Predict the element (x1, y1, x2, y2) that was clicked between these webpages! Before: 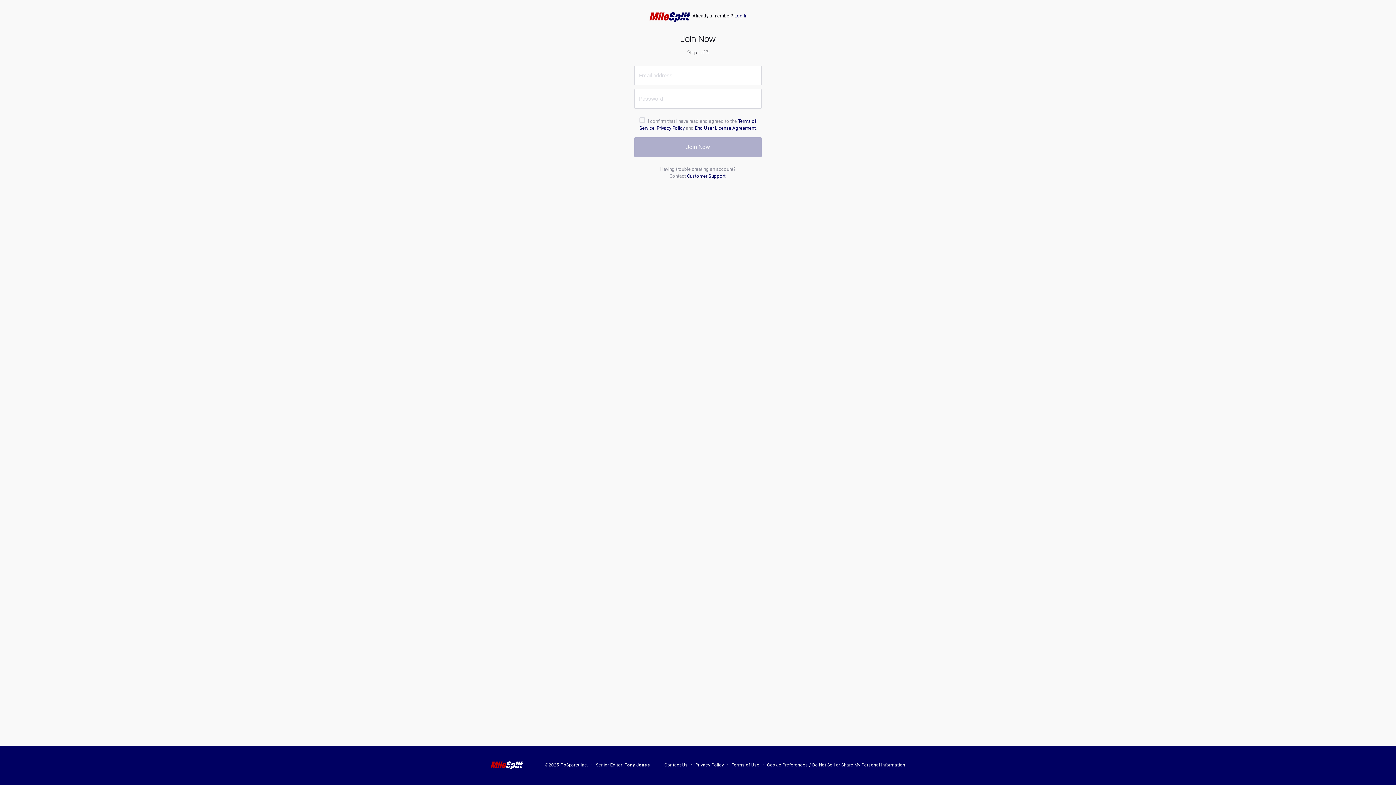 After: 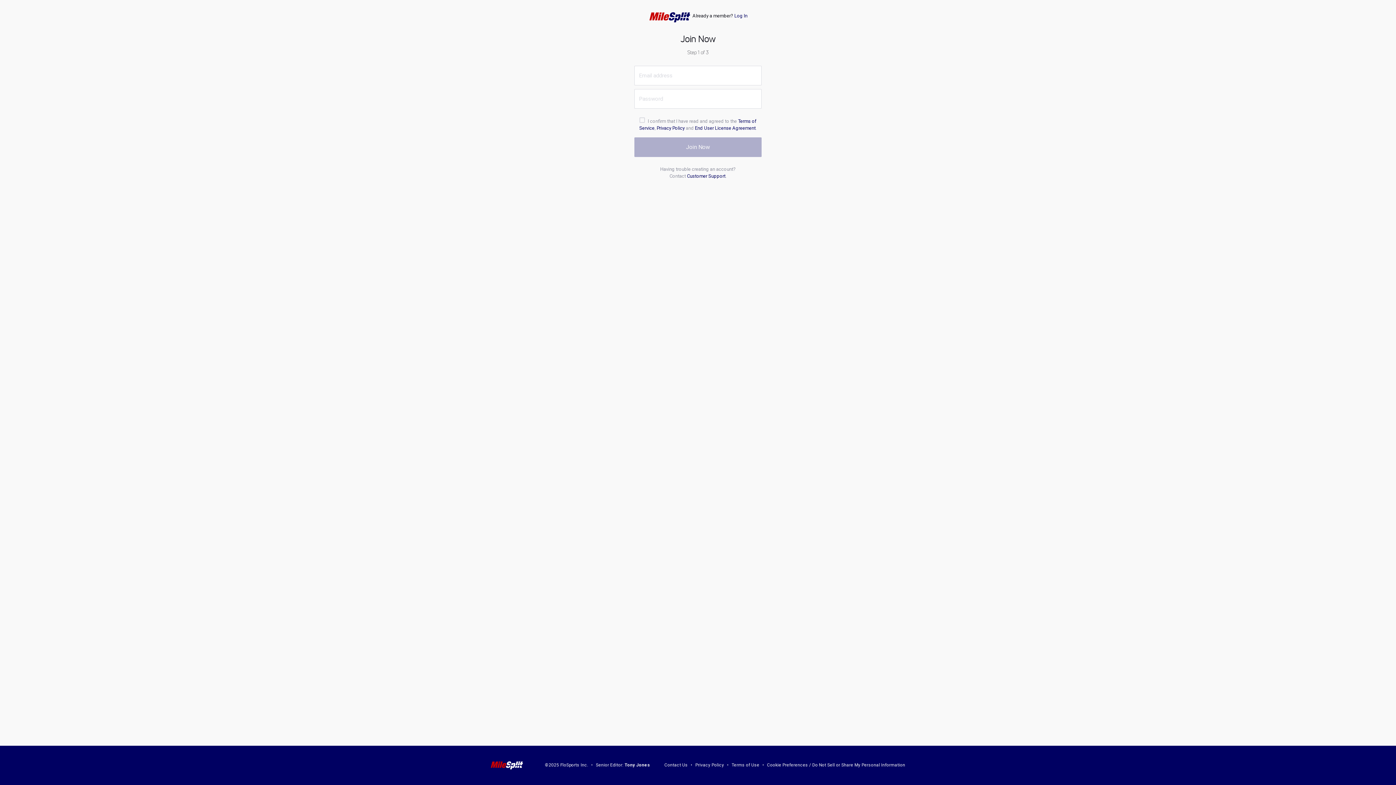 Action: label: Tony Jones bbox: (624, 763, 650, 768)